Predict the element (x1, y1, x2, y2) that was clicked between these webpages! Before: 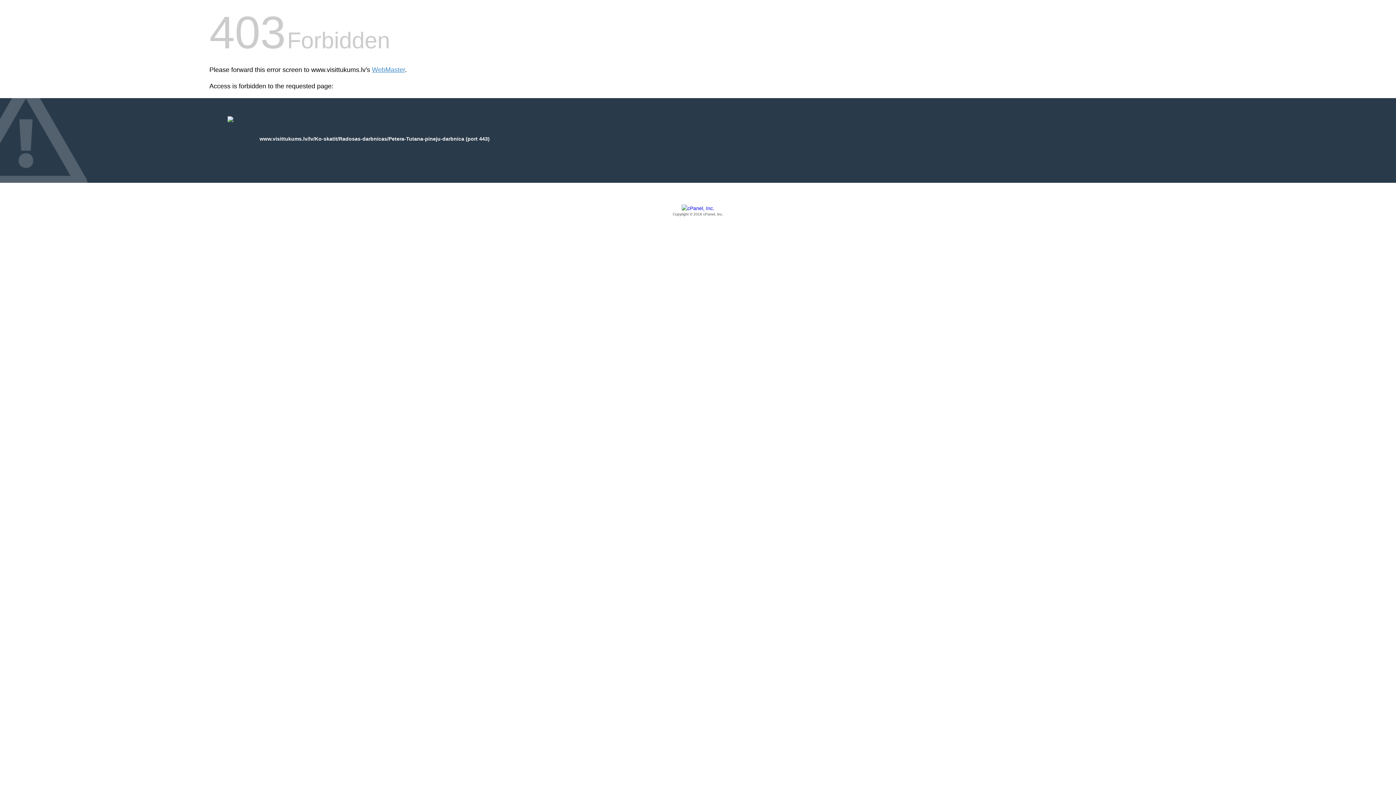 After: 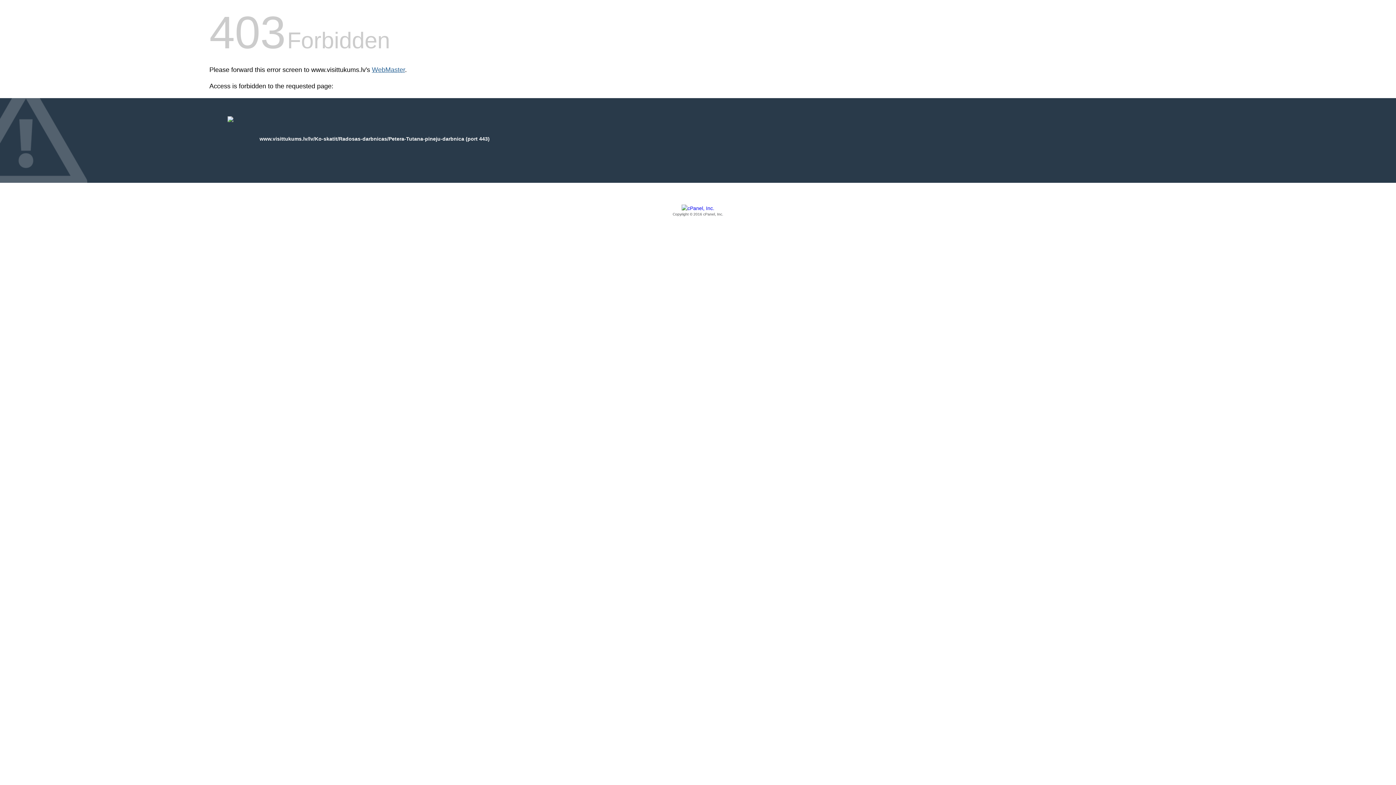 Action: label: WebMaster bbox: (372, 66, 405, 73)